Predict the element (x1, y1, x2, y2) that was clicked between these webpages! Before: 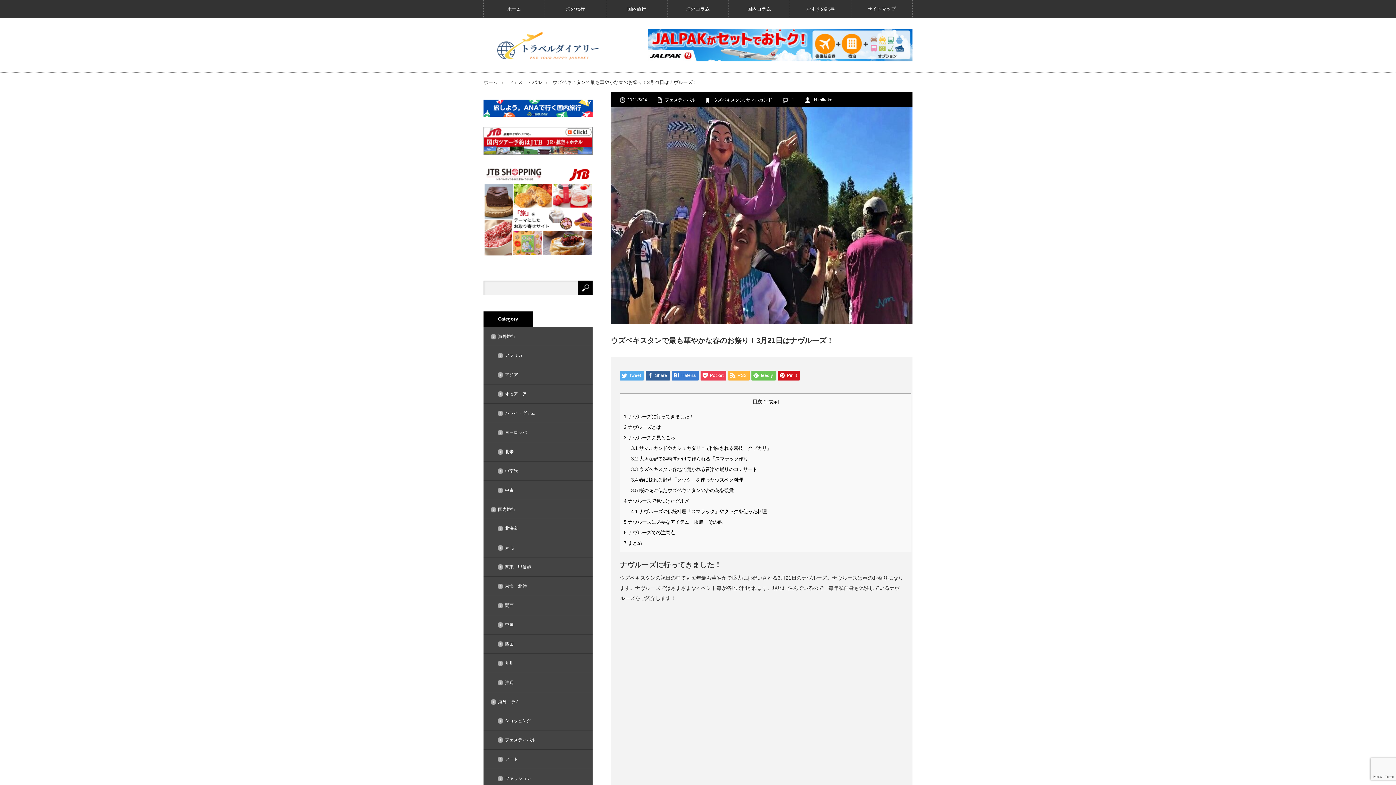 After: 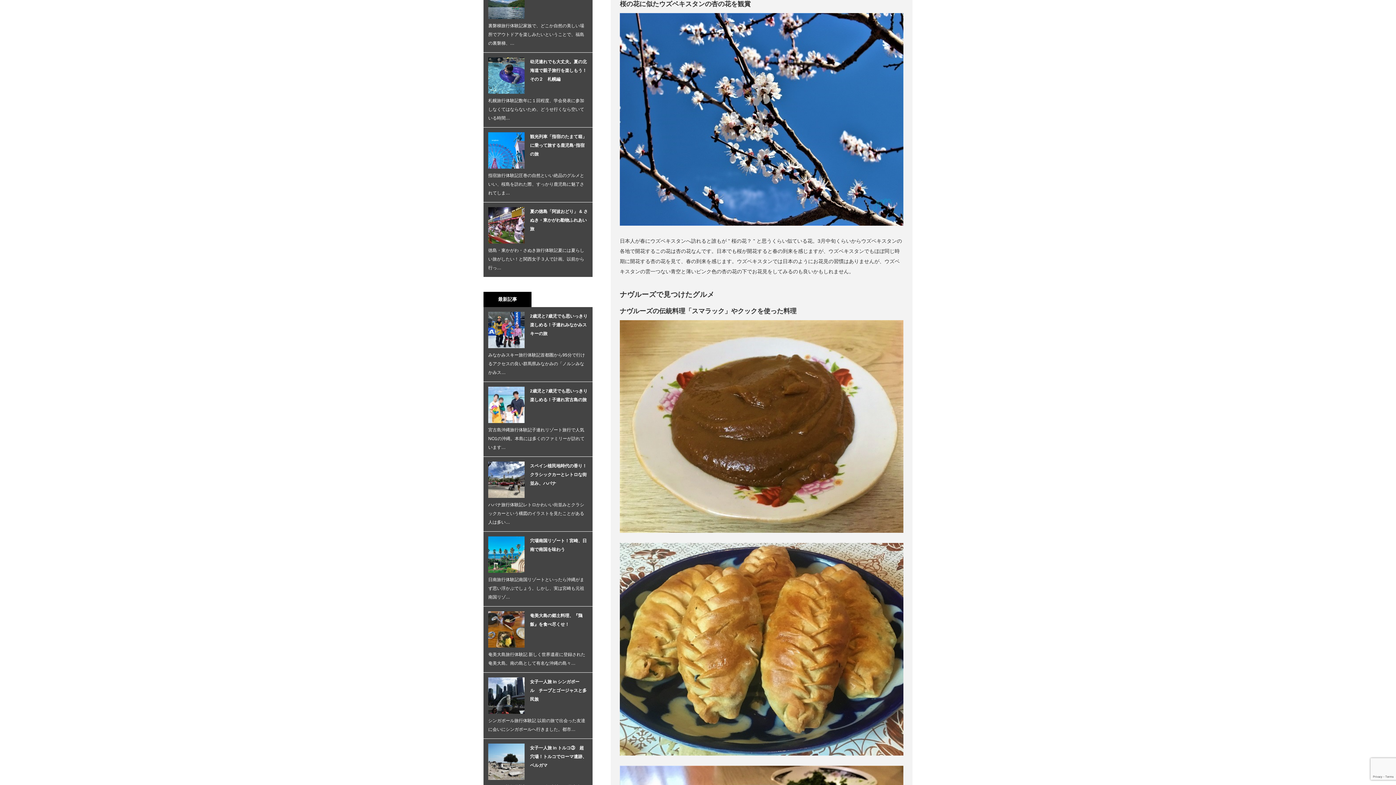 Action: bbox: (631, 487, 733, 493) label: 3.5 桜の花に似たウズベキスタンの杏の花を観賞